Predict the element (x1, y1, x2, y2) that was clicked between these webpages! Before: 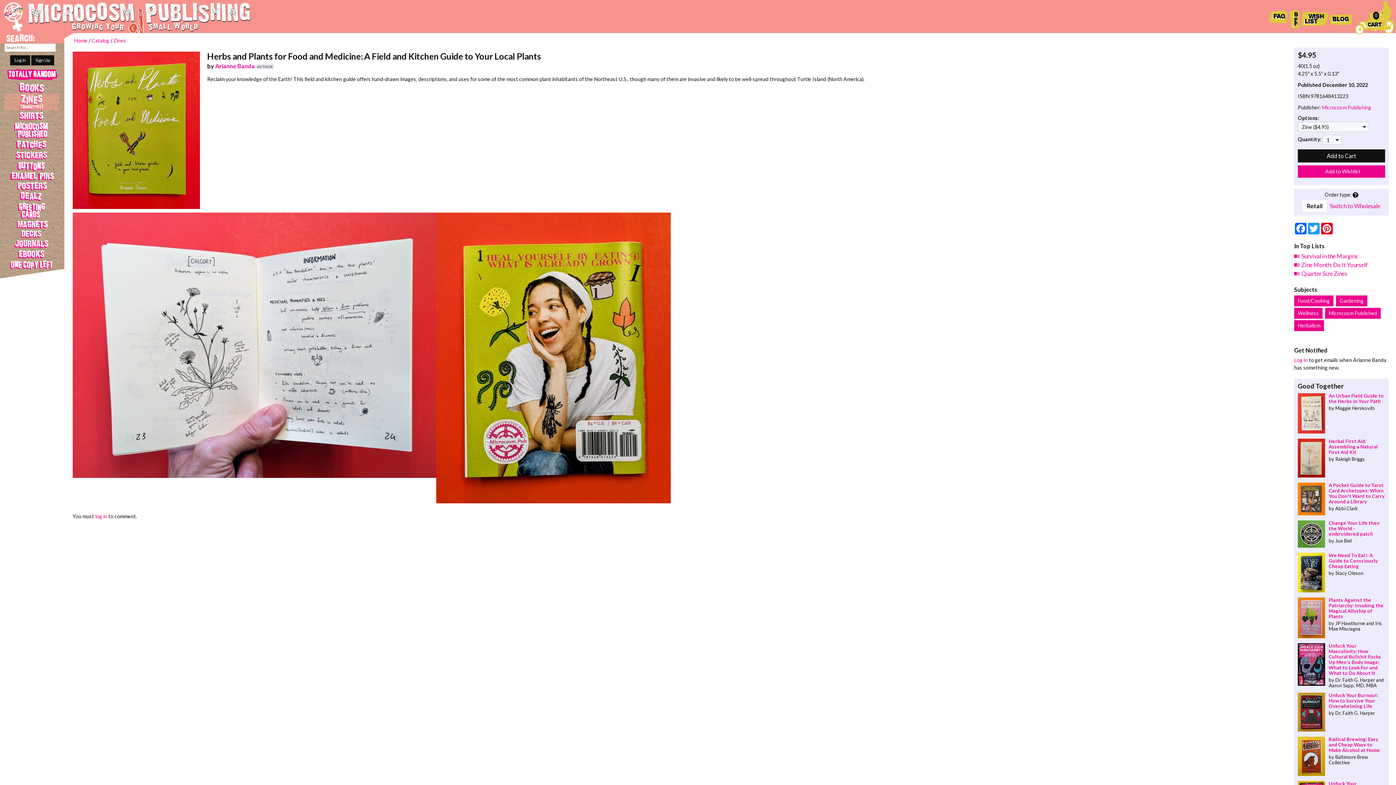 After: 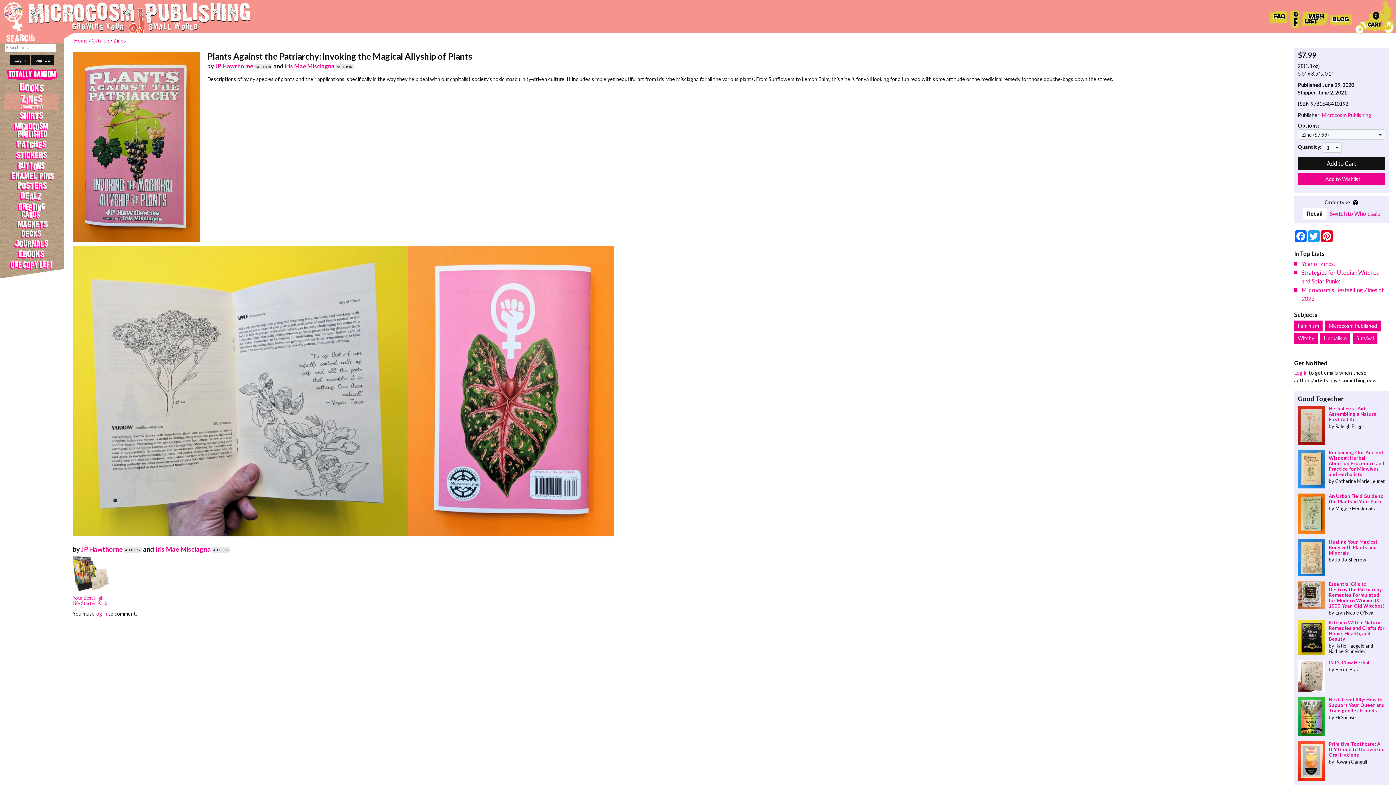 Action: label: Plants Against the Patriarchy: Invoking the Magical Allyship of Plants
by JP Hawthorne and Iris Mae Misciagna bbox: (1298, 597, 1385, 631)